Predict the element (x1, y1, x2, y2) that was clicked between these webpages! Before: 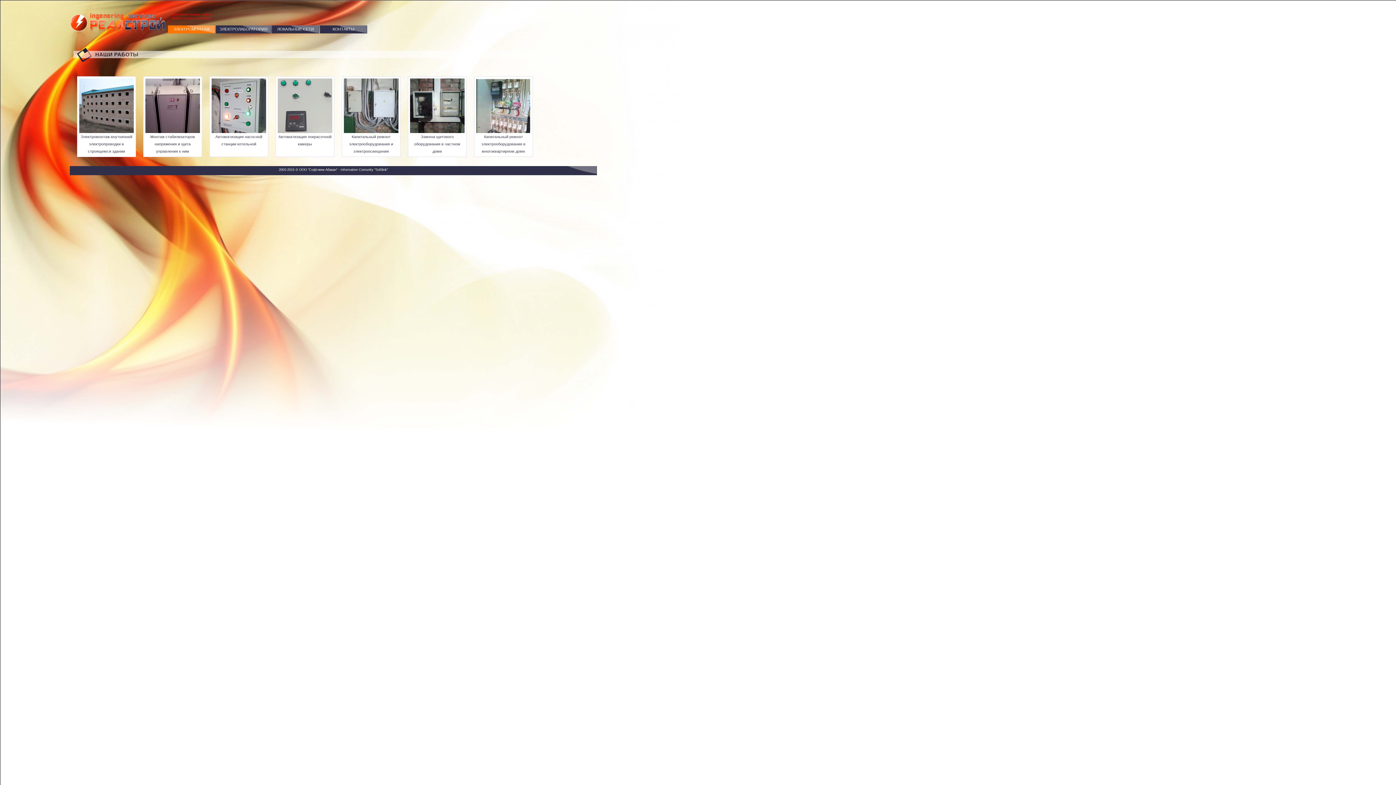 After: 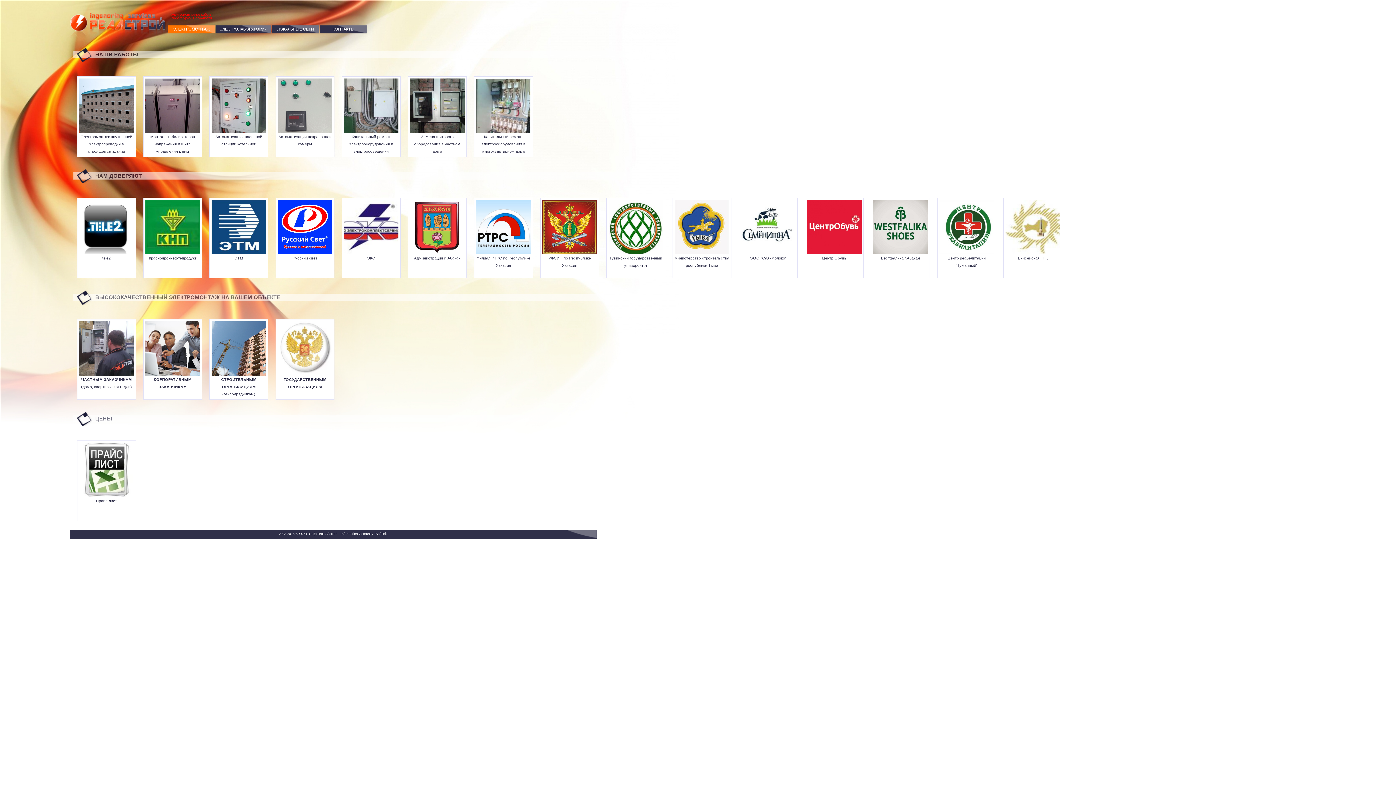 Action: label: ЭЛЕКТРОМОНТАЖ bbox: (168, 25, 215, 33)